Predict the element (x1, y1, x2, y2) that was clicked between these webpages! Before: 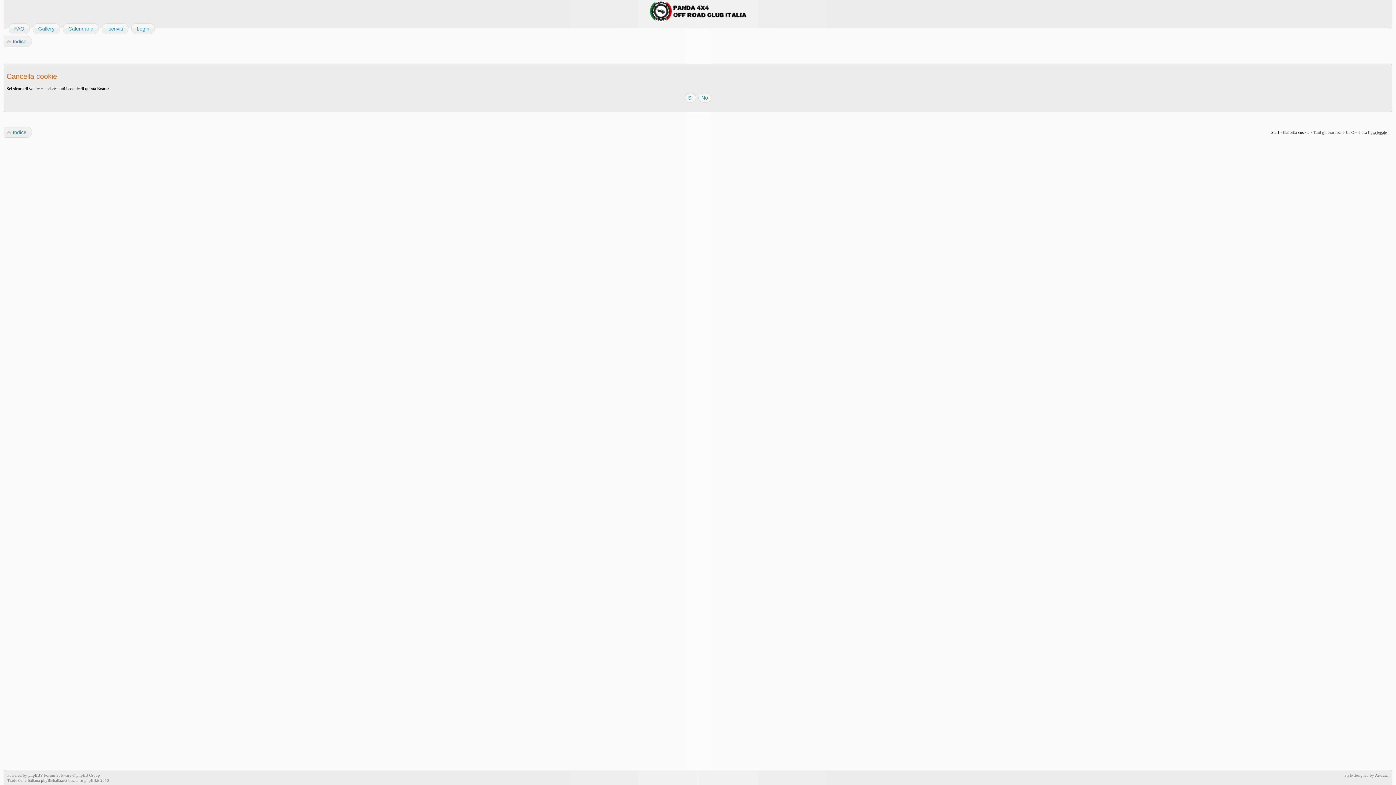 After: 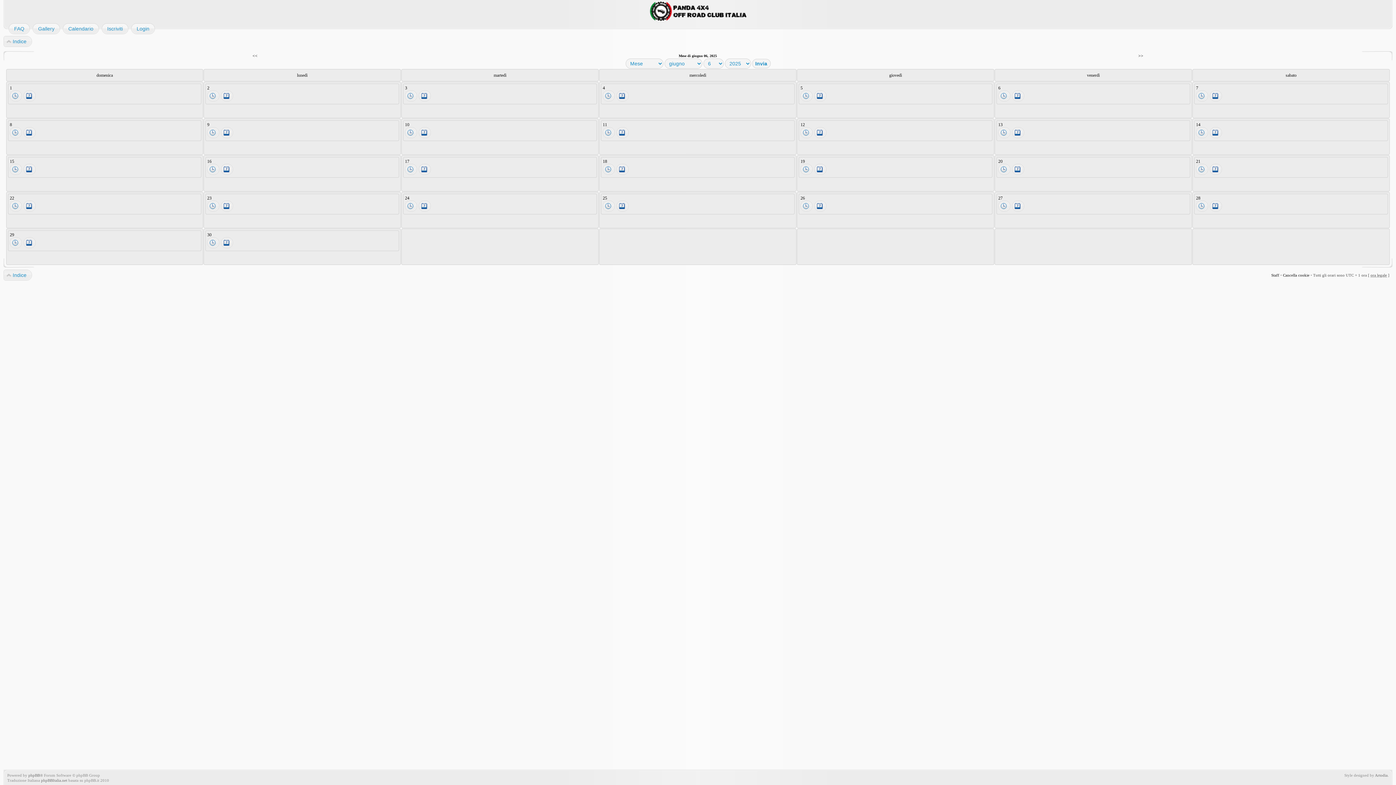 Action: bbox: (62, 23, 93, 34) label: Calendario